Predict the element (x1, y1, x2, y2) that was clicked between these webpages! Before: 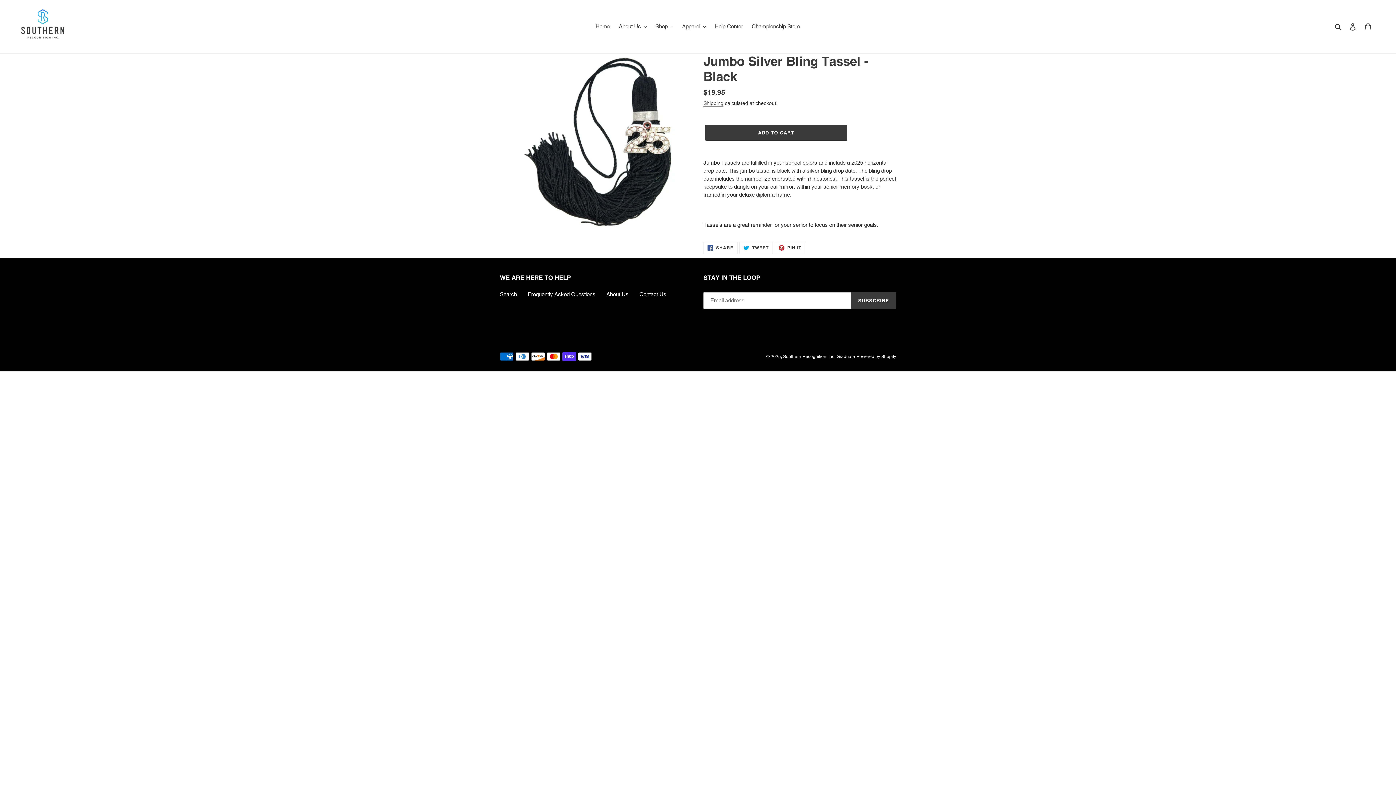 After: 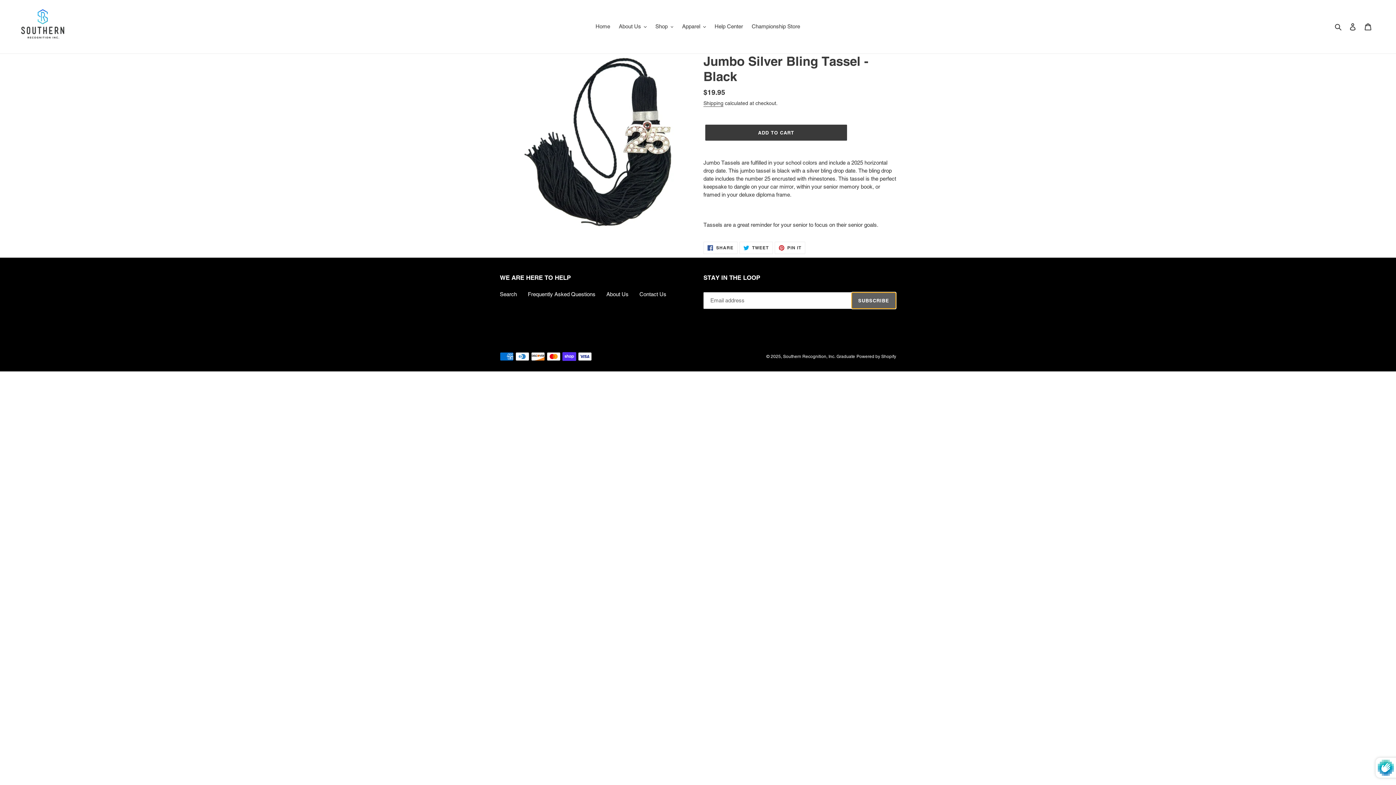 Action: bbox: (851, 292, 896, 309) label: SUBSCRIBE